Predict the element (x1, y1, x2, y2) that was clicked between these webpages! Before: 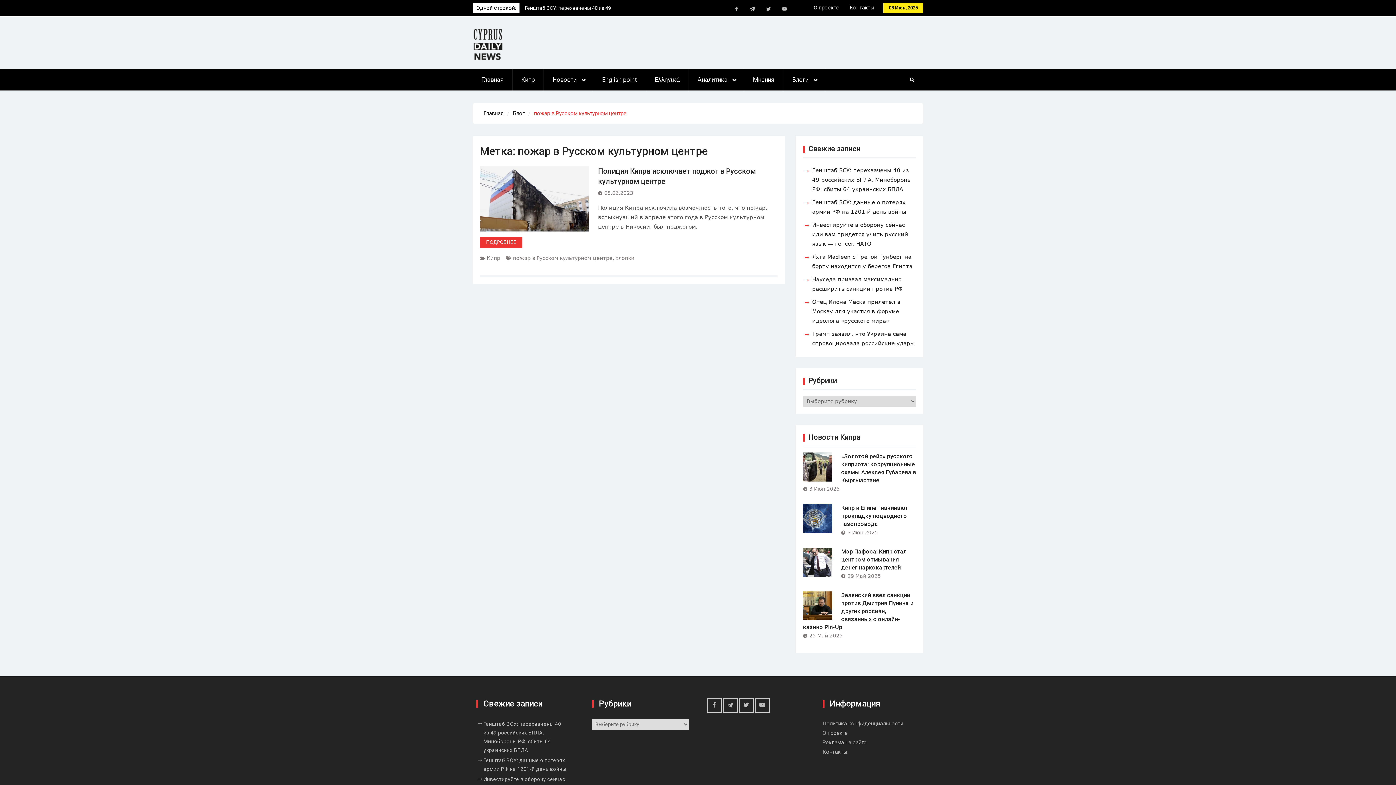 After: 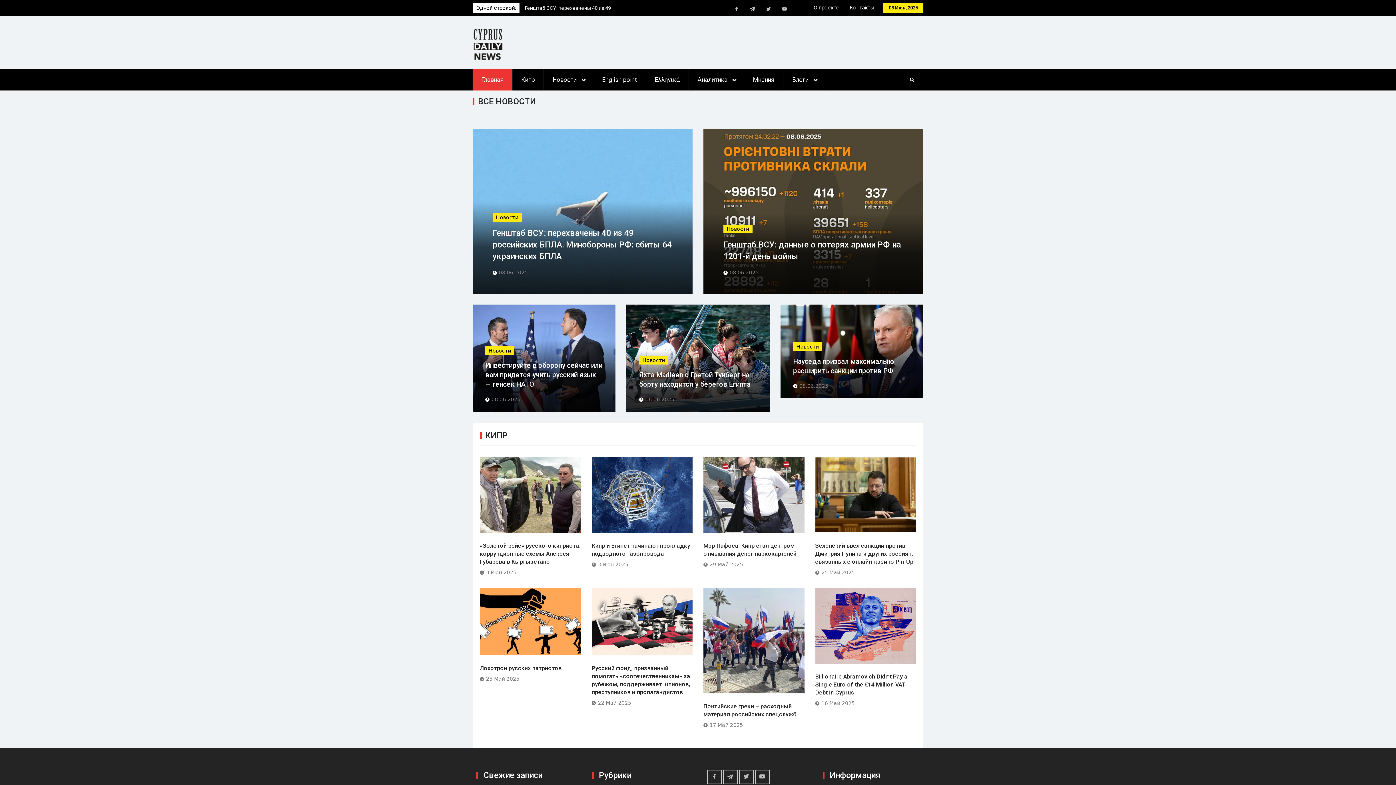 Action: bbox: (472, 69, 512, 90) label: Главная